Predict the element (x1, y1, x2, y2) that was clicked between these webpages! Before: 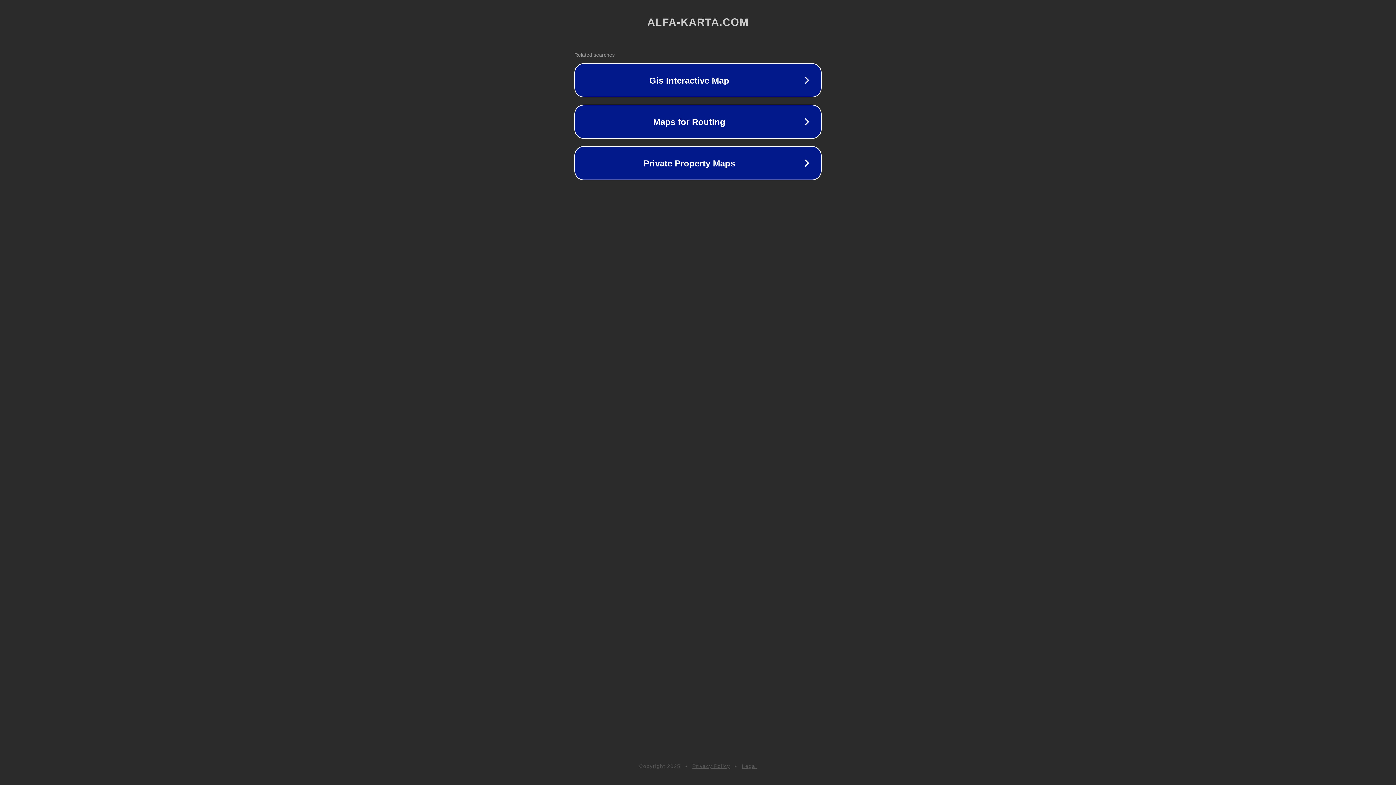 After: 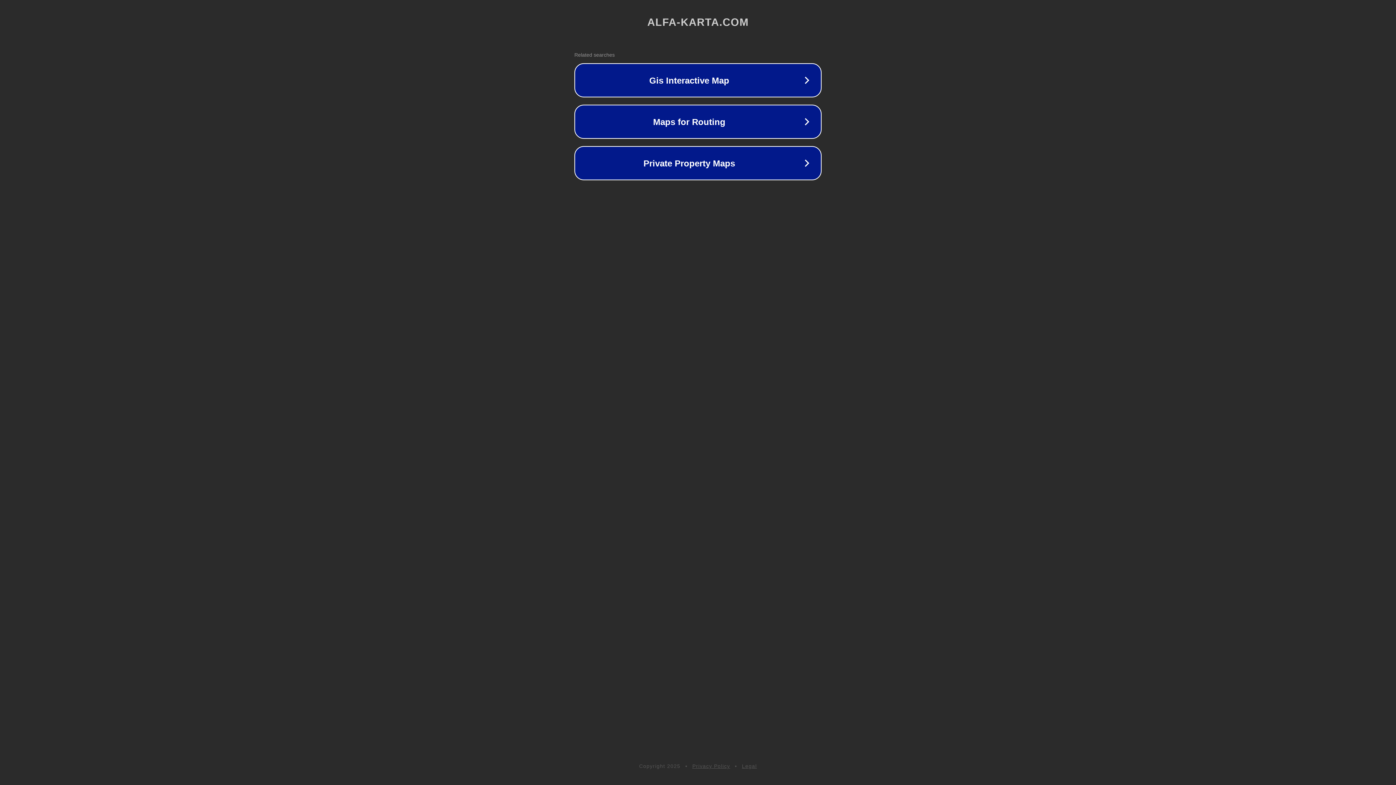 Action: label: Privacy Policy bbox: (692, 763, 730, 769)